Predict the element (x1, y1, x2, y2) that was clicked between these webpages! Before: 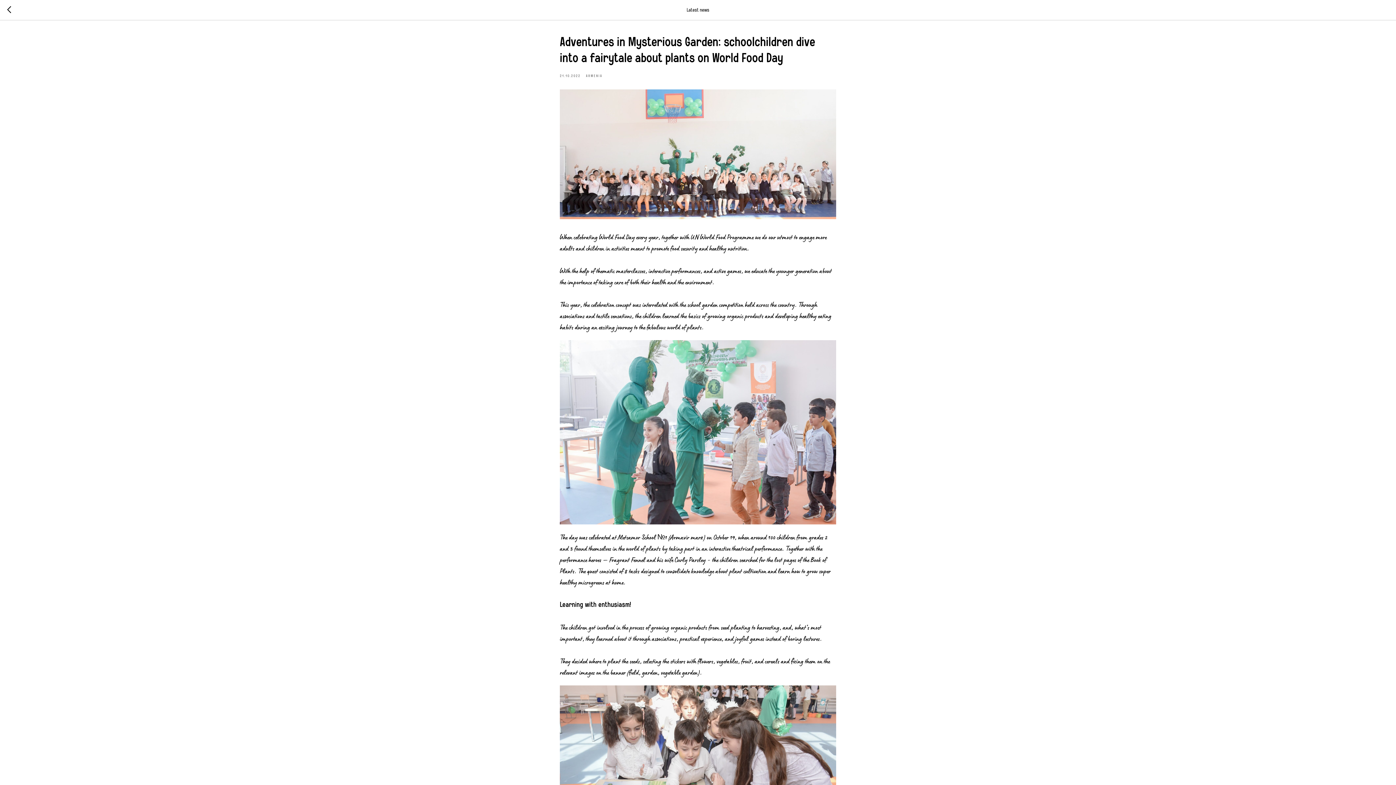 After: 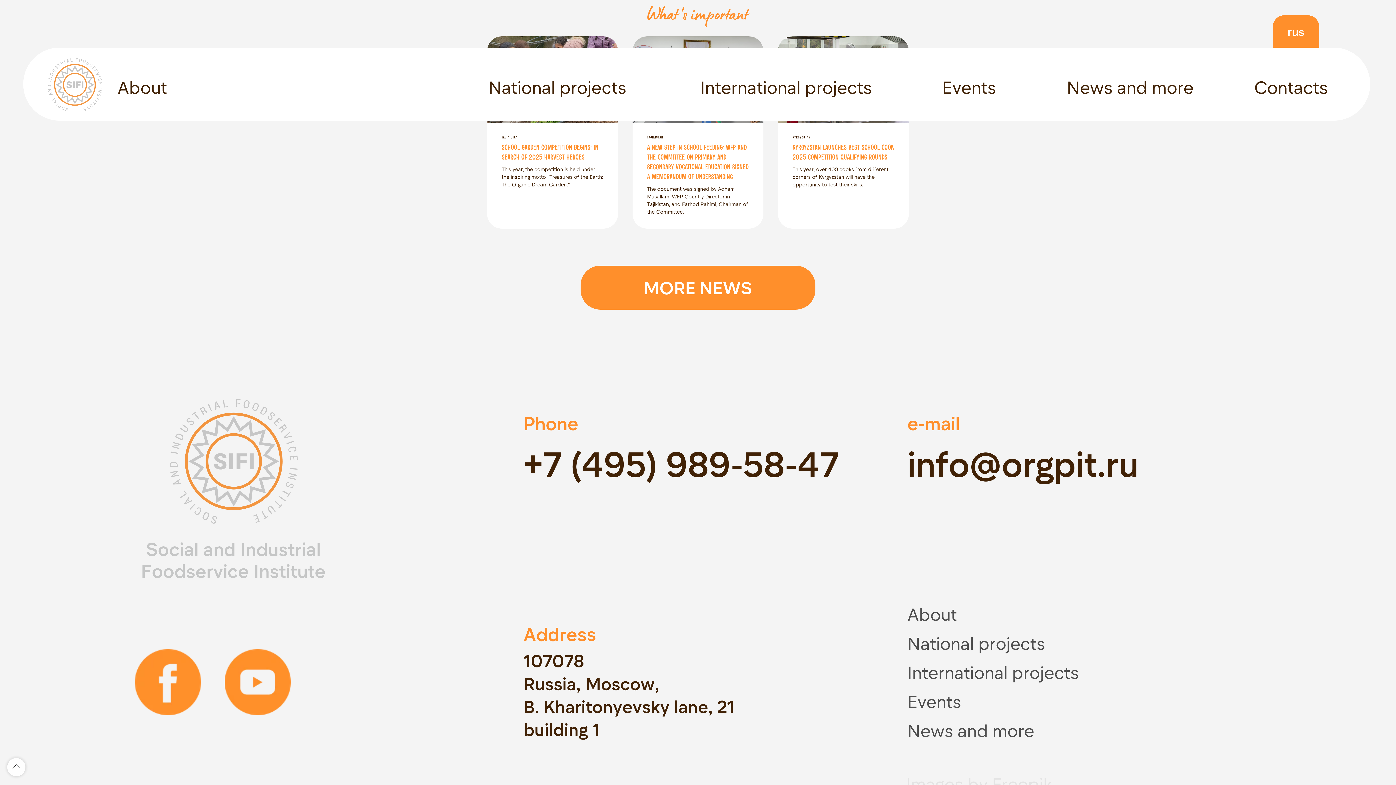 Action: label: ARMENIA bbox: (586, 72, 602, 78)